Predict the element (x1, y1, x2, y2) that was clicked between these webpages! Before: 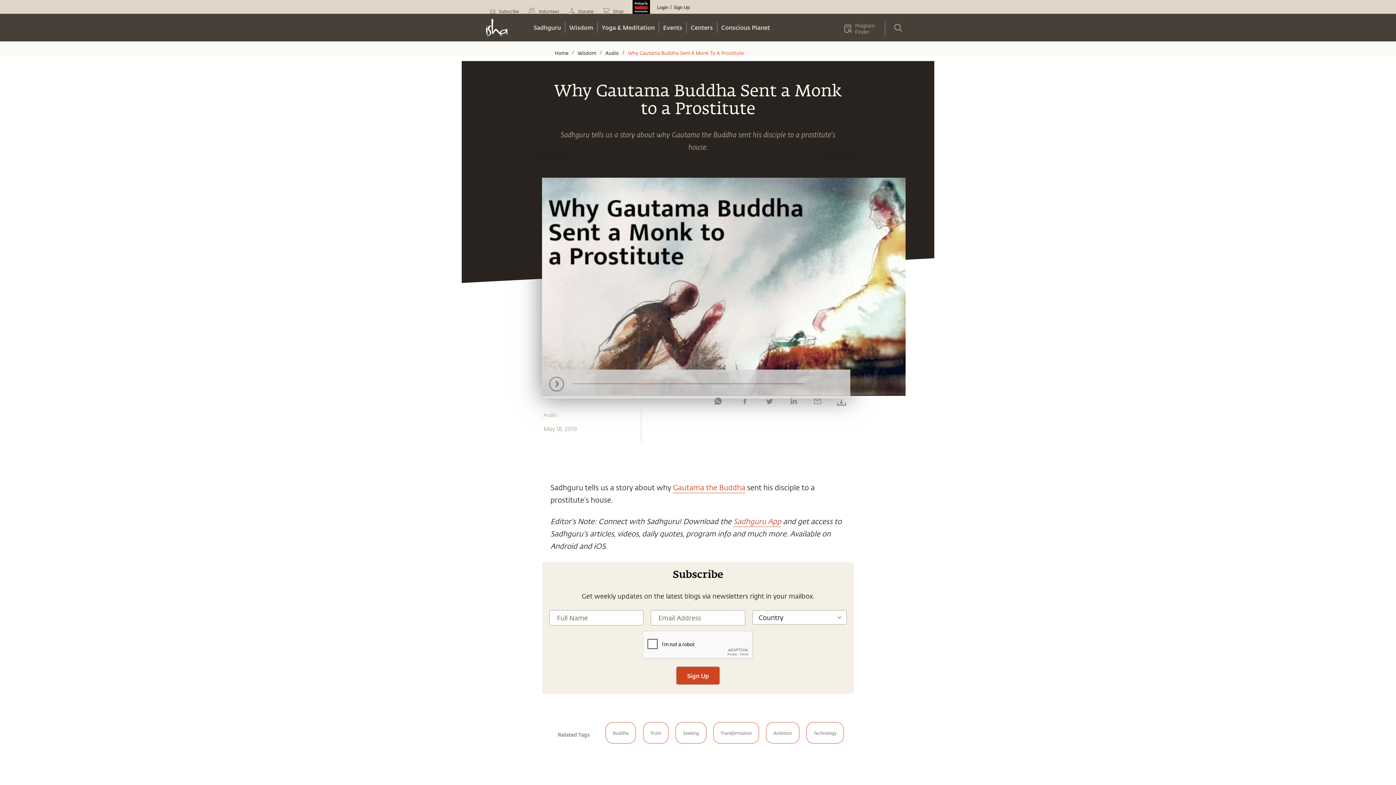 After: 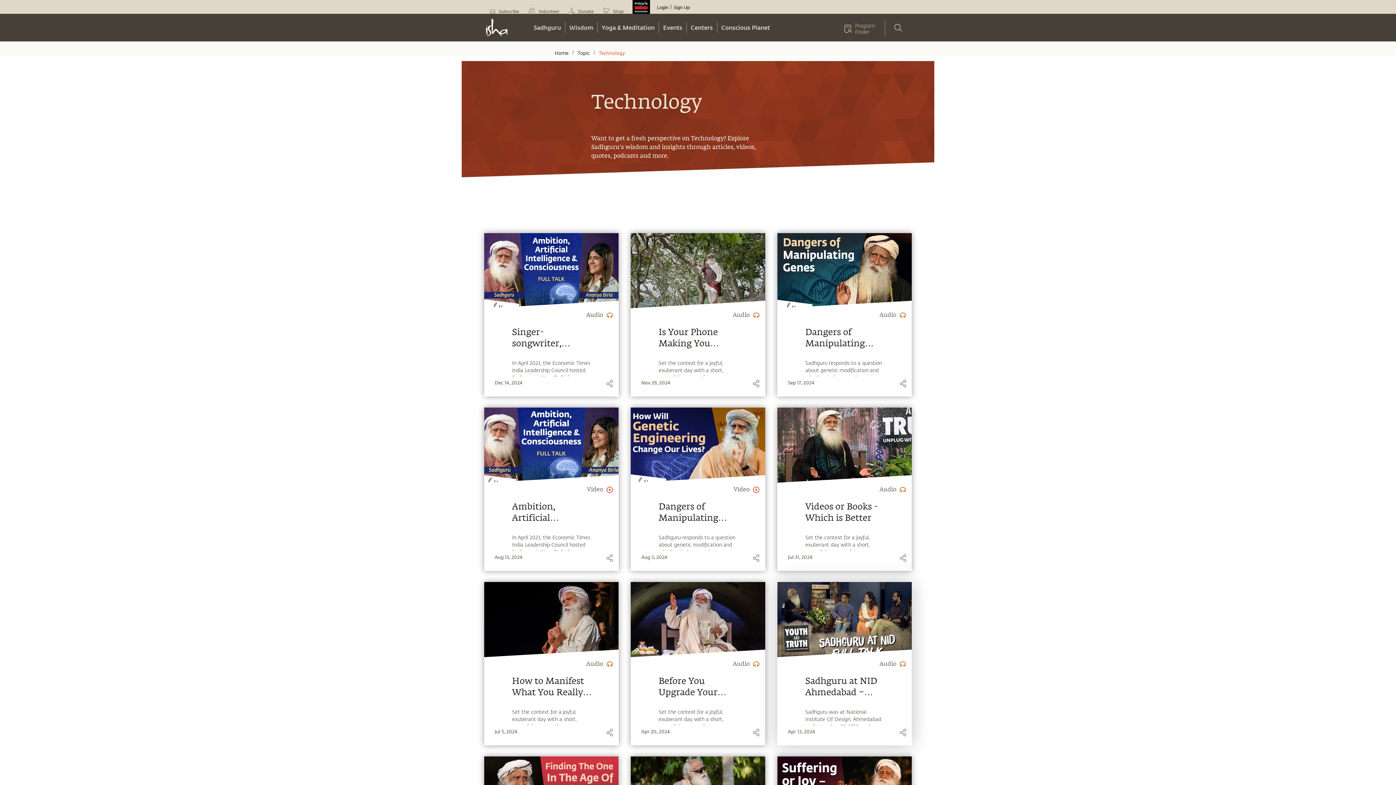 Action: bbox: (803, 719, 847, 750) label: Technology